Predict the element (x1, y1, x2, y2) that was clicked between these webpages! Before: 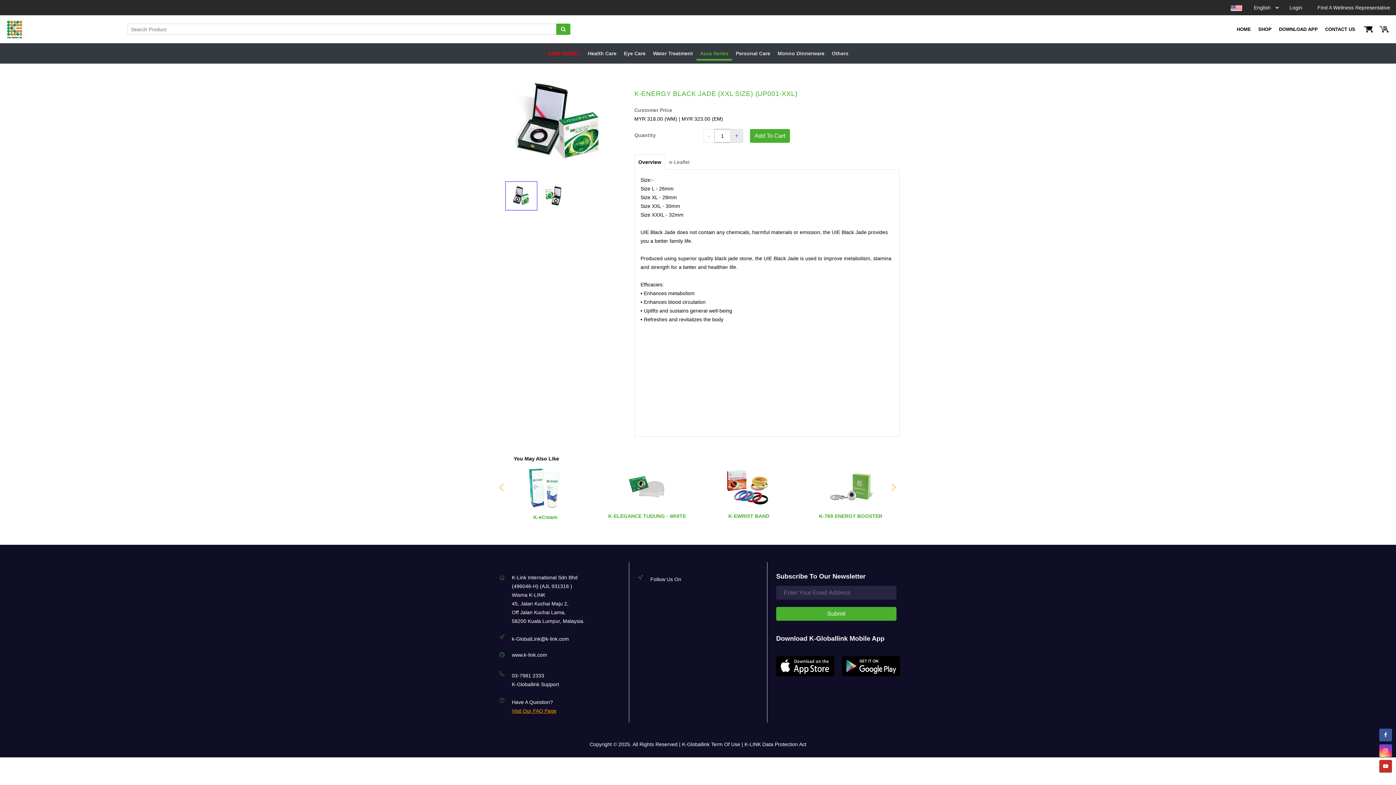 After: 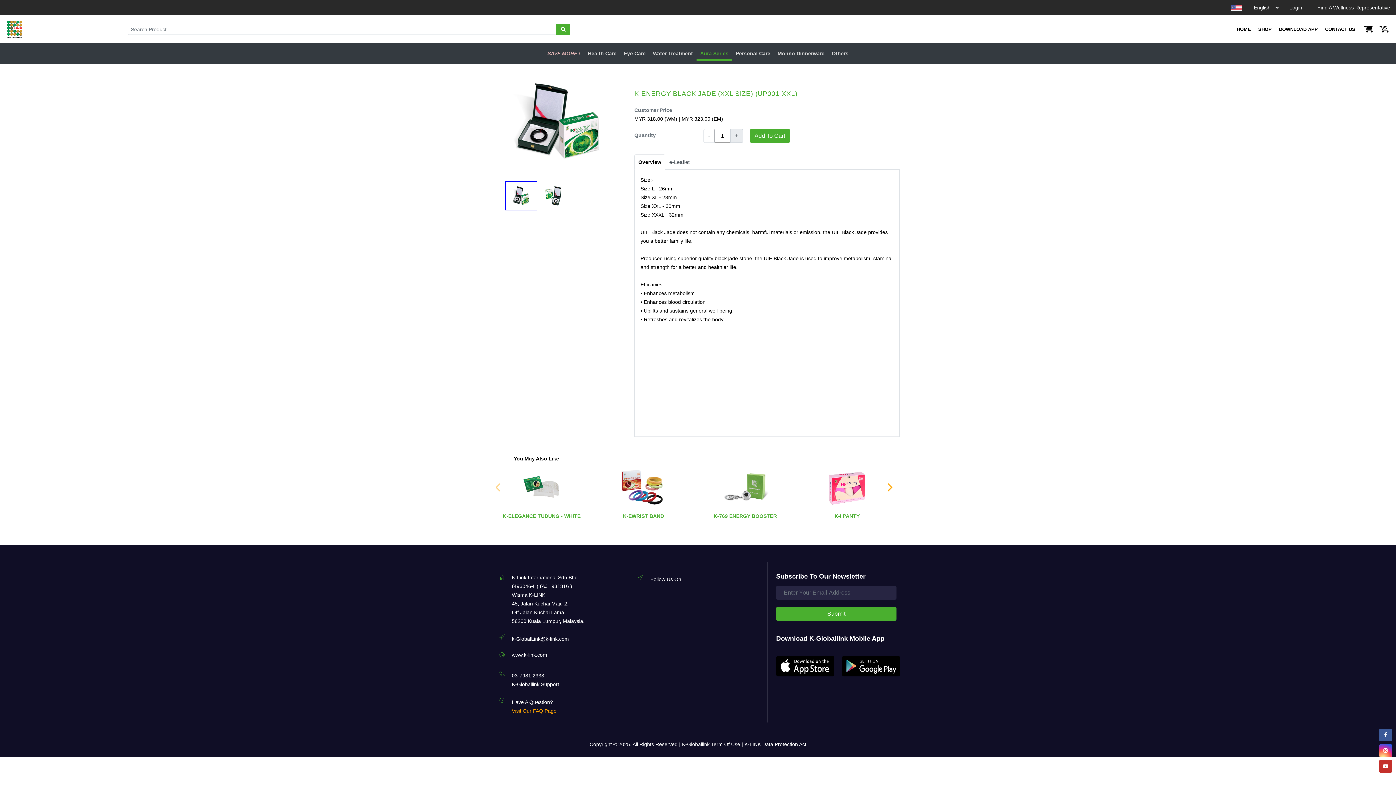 Action: bbox: (892, 476, 903, 492)